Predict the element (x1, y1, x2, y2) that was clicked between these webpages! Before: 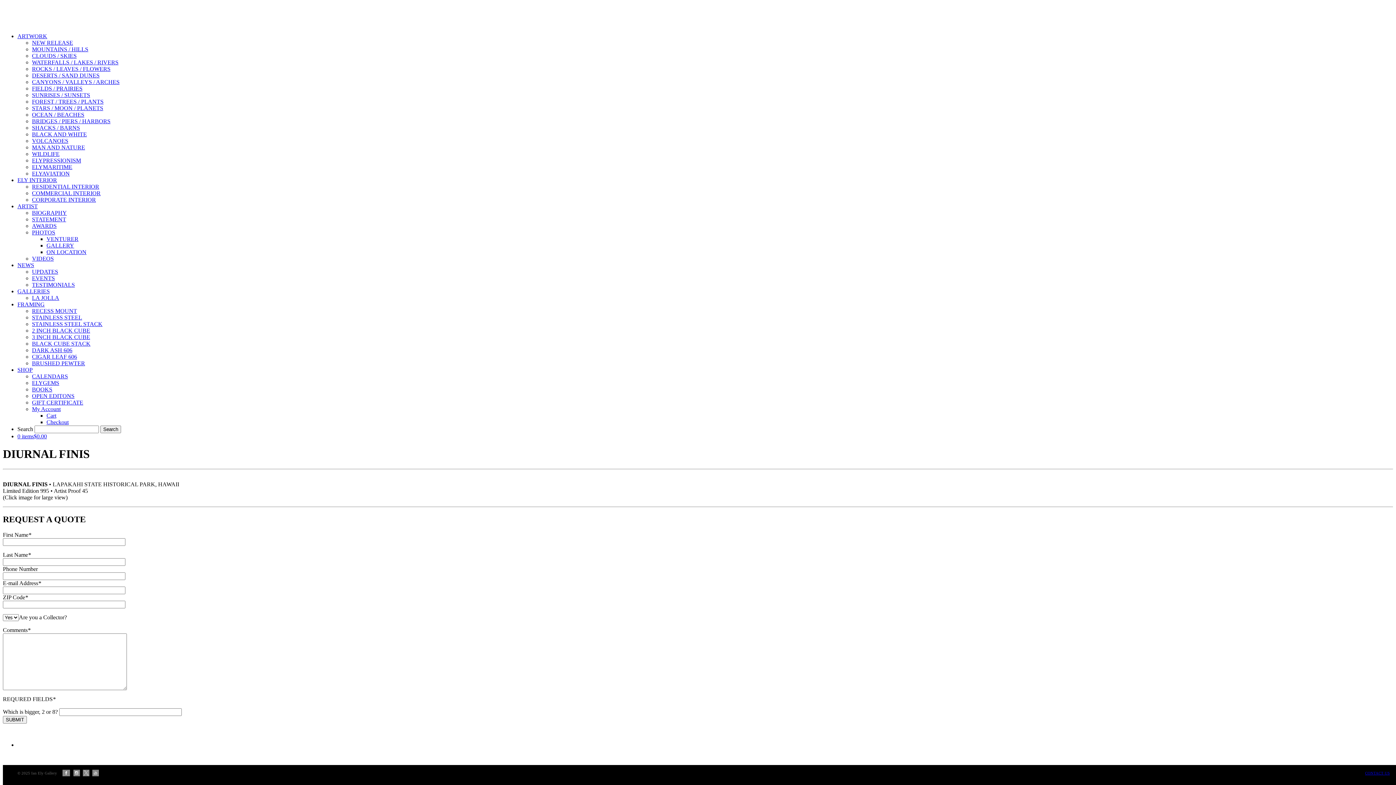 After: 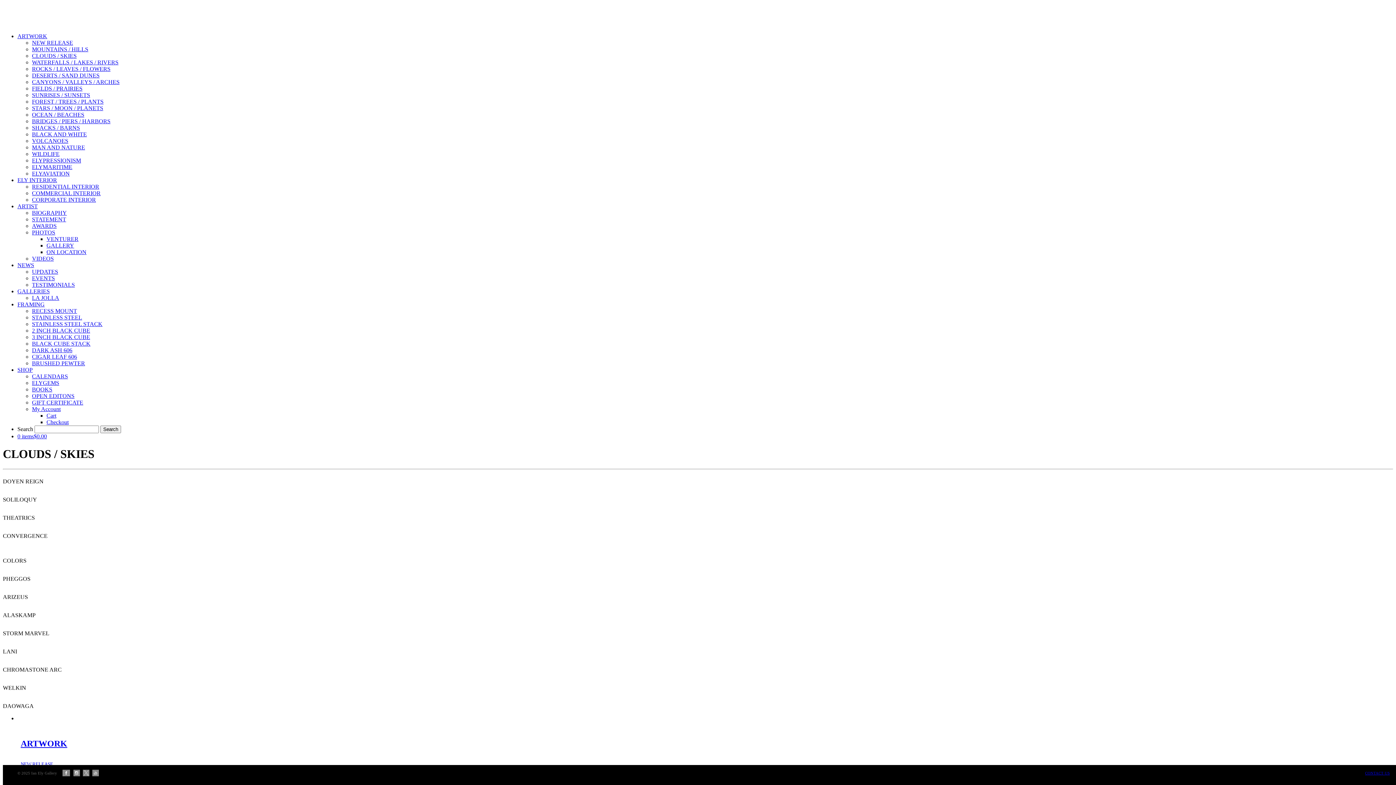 Action: bbox: (32, 52, 76, 58) label: CLOUDS / SKIES